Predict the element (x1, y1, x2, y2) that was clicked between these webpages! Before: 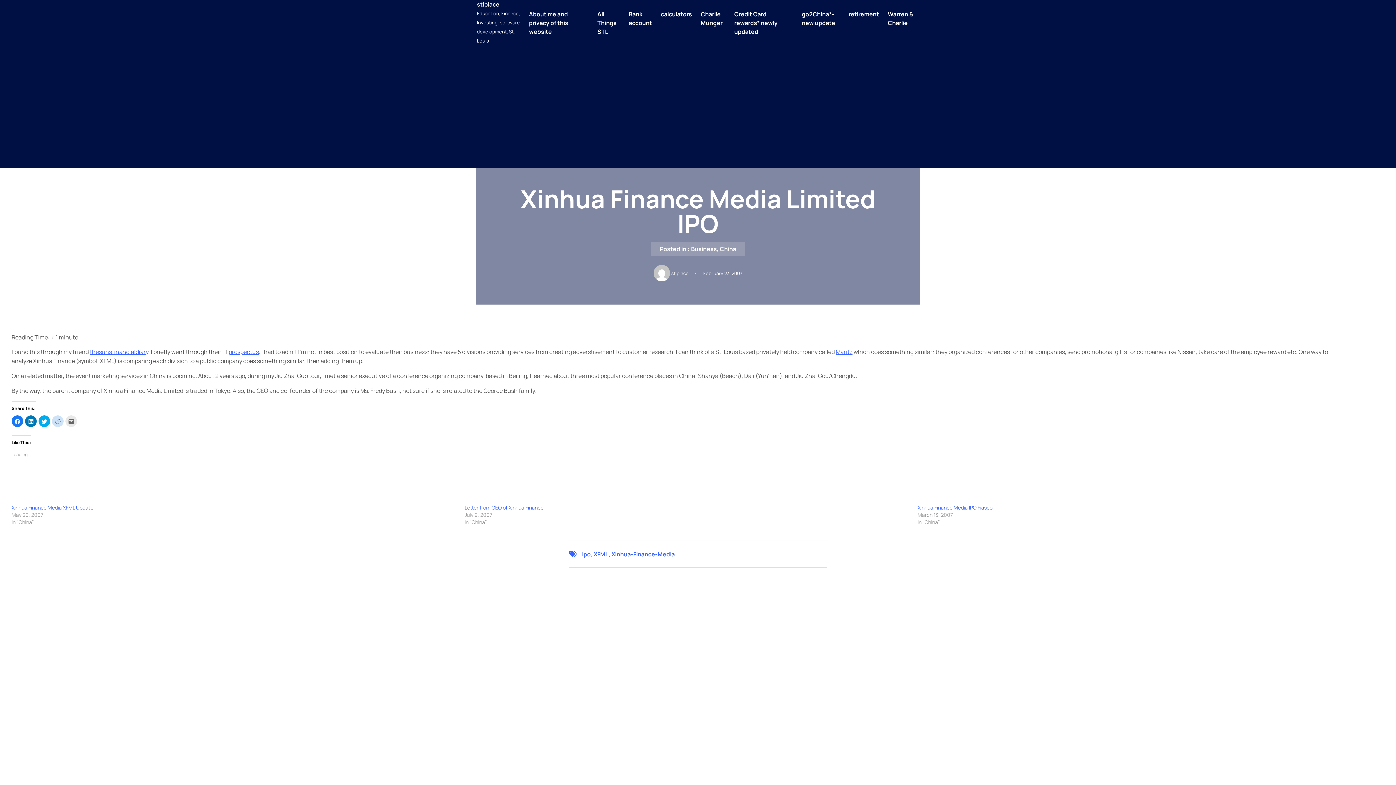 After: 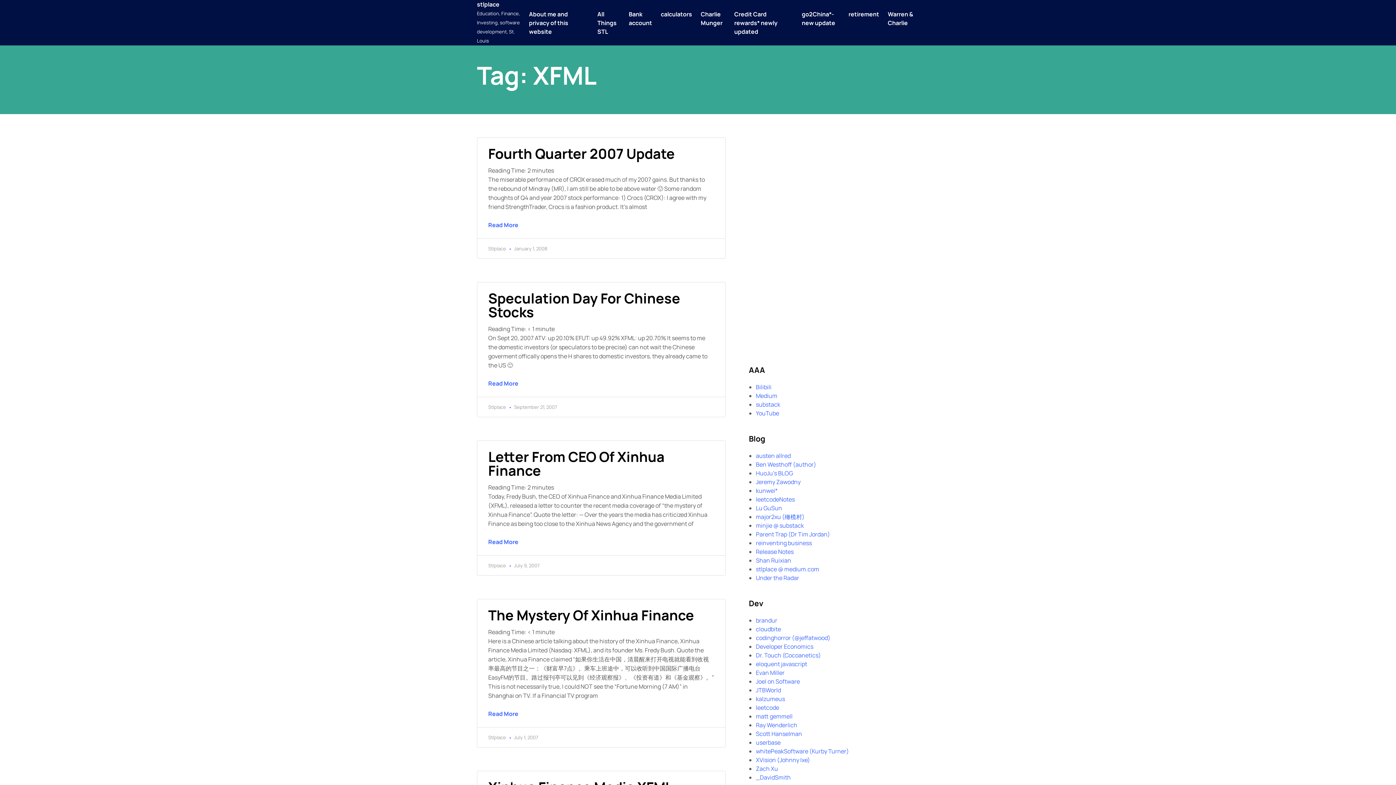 Action: label: XFML bbox: (593, 550, 608, 558)